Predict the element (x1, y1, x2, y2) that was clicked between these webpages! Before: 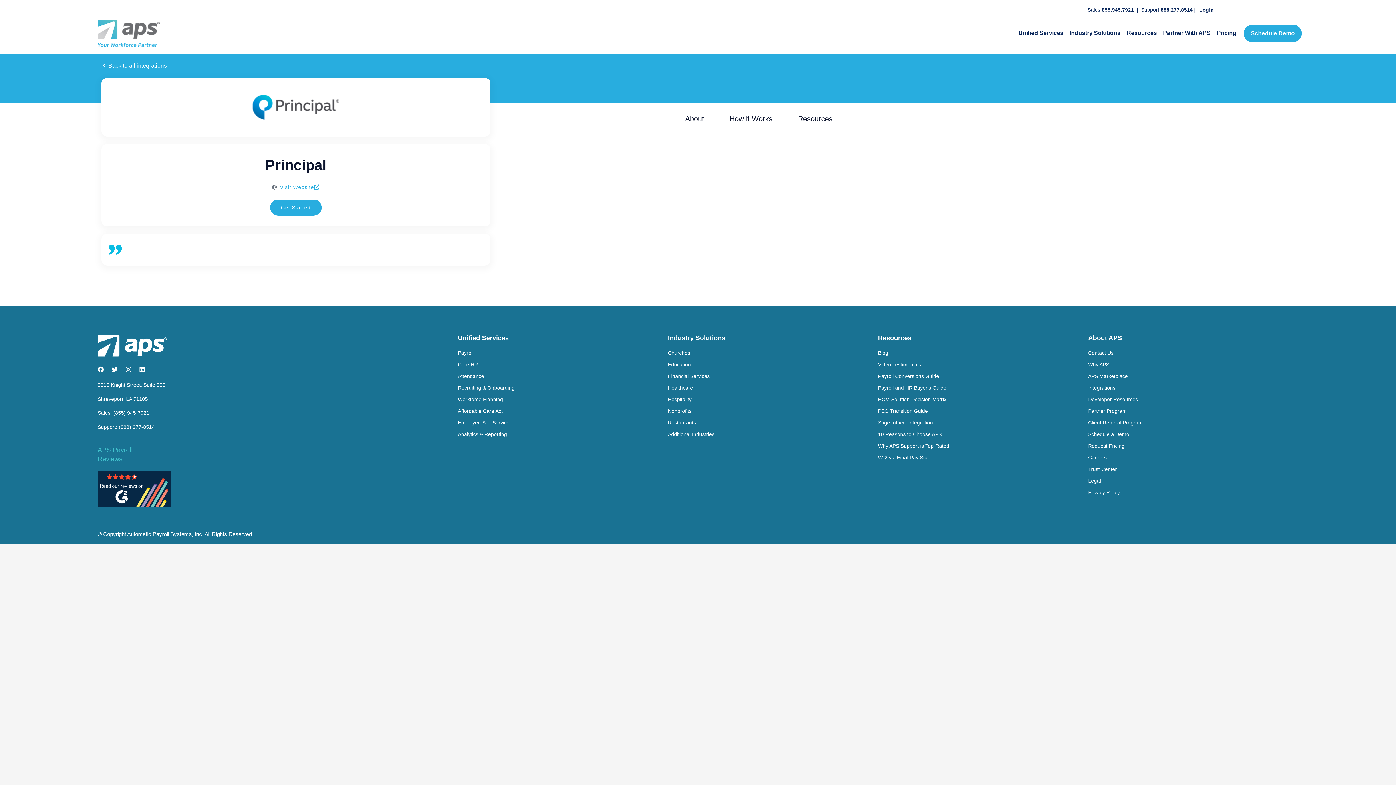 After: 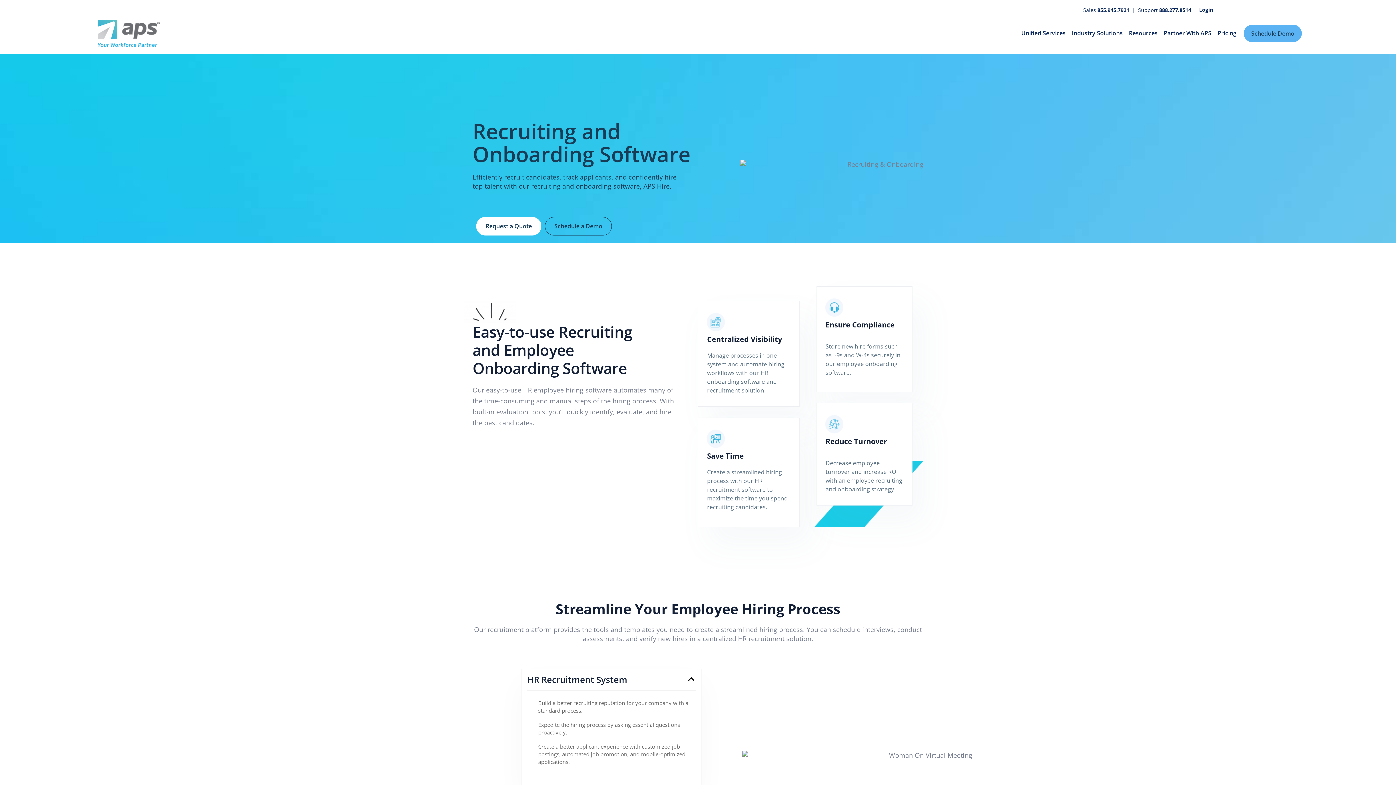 Action: bbox: (458, 383, 668, 392) label: Recruiting & Onboarding